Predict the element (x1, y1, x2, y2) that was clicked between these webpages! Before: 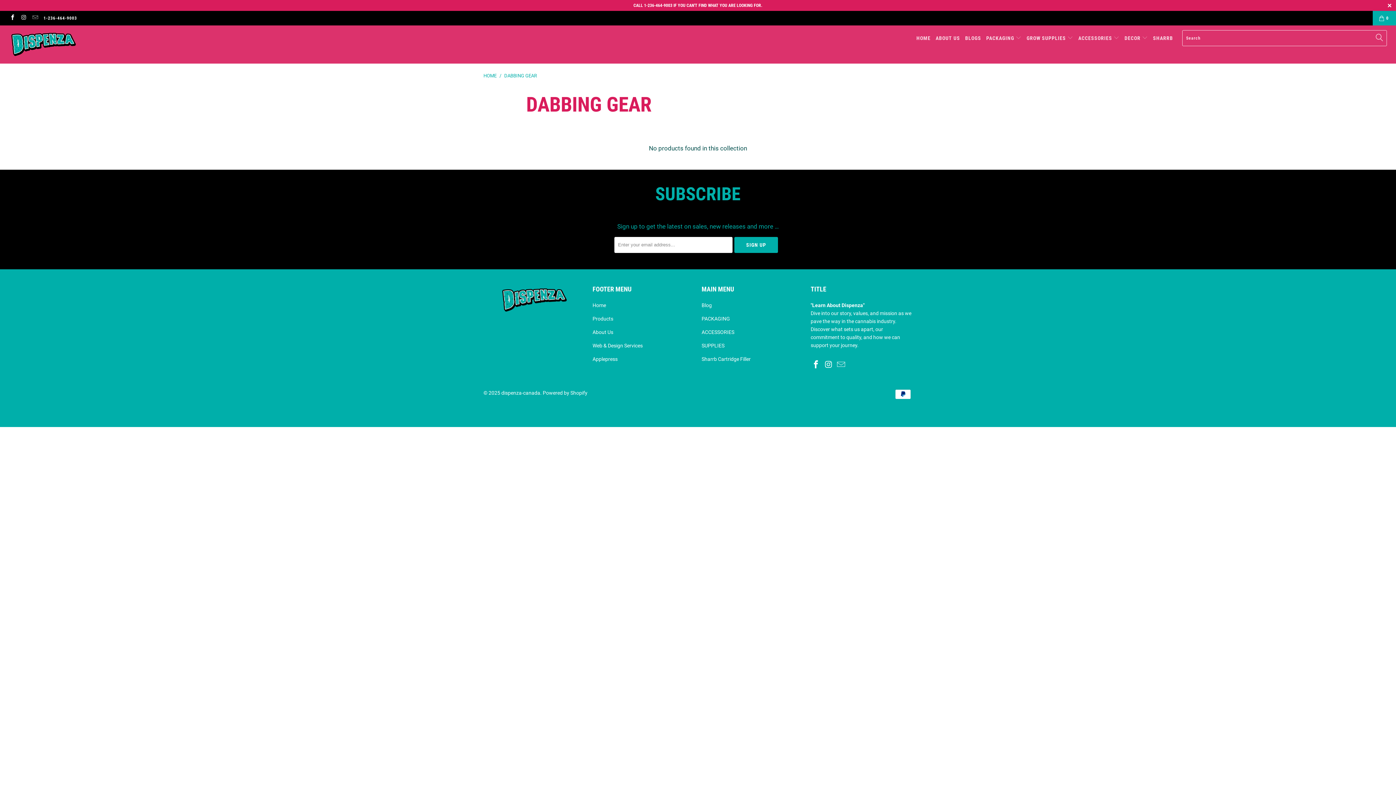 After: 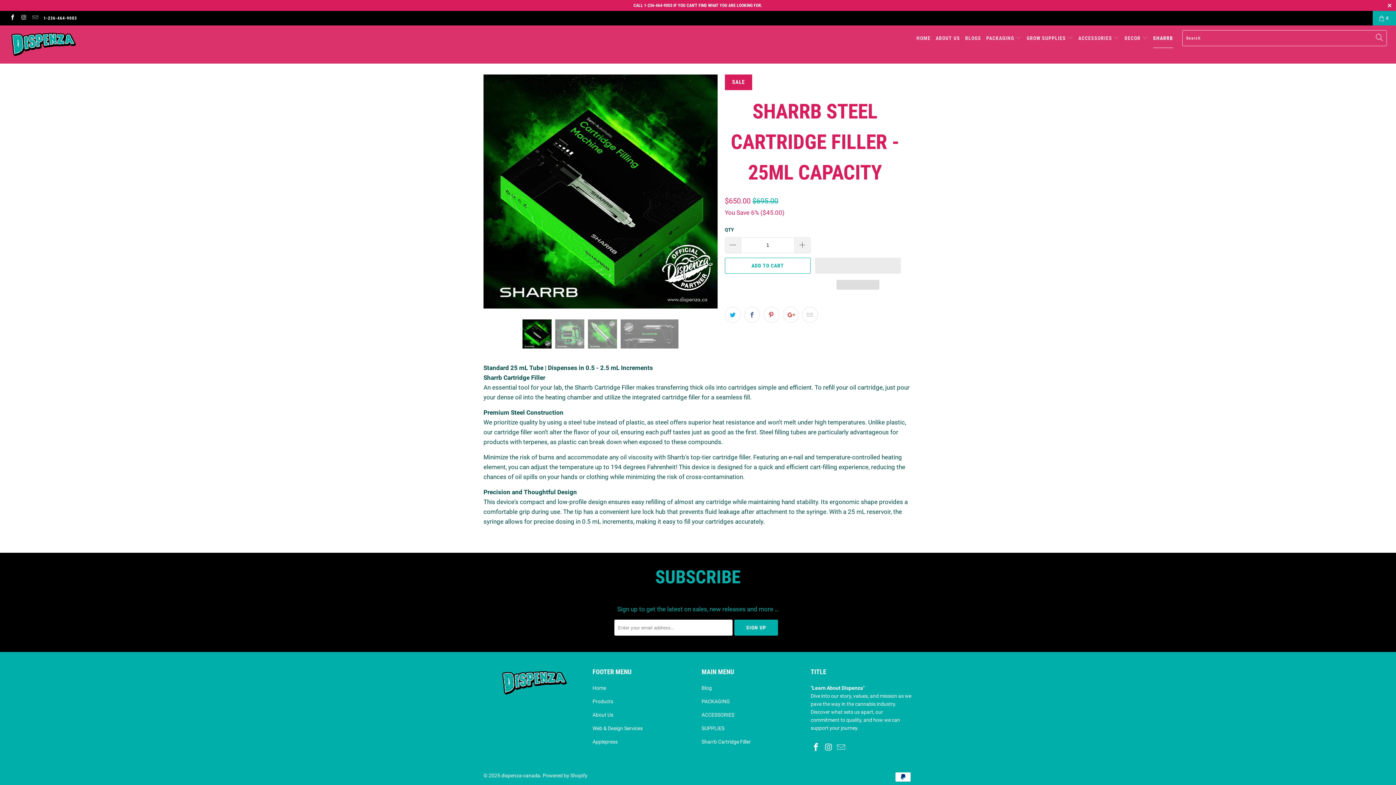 Action: bbox: (1153, 29, 1173, 48) label: SHARRB